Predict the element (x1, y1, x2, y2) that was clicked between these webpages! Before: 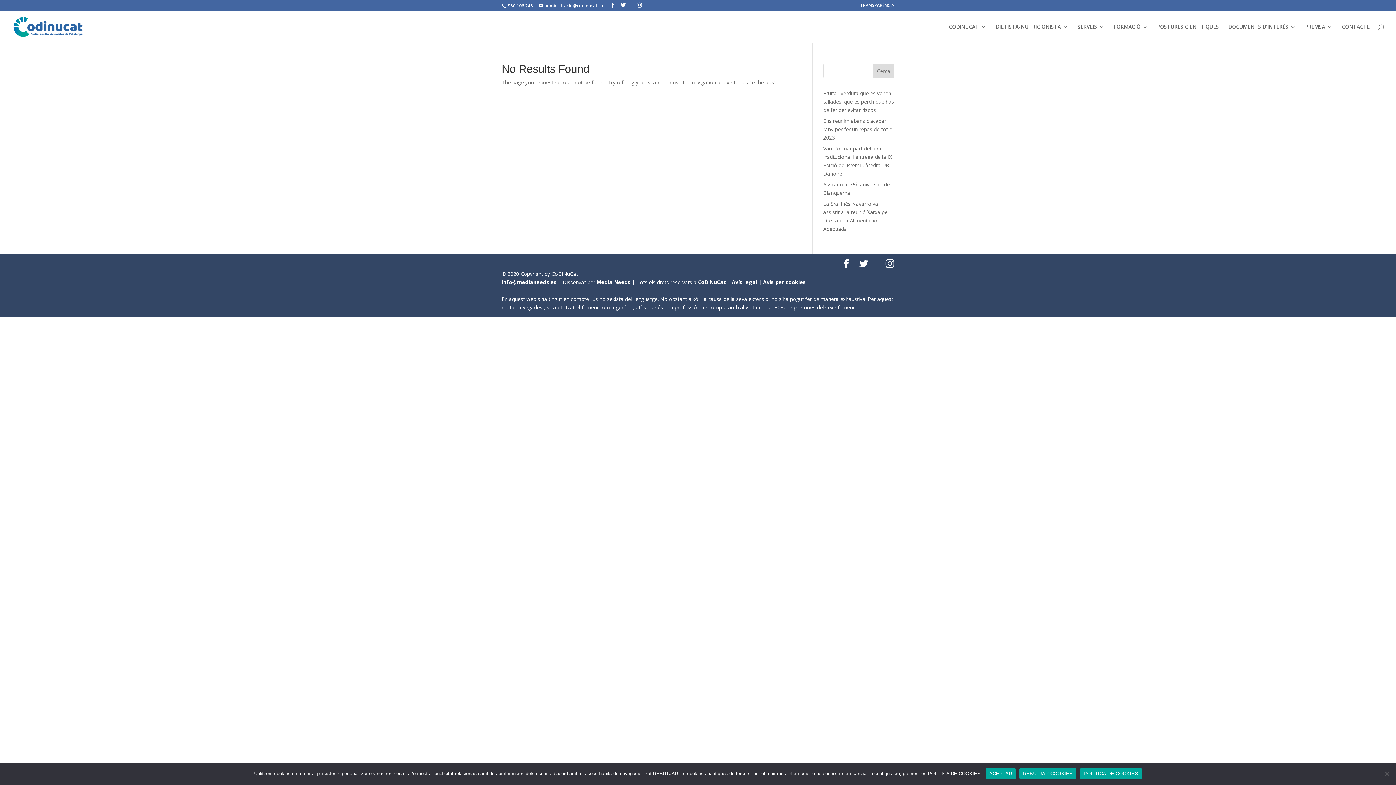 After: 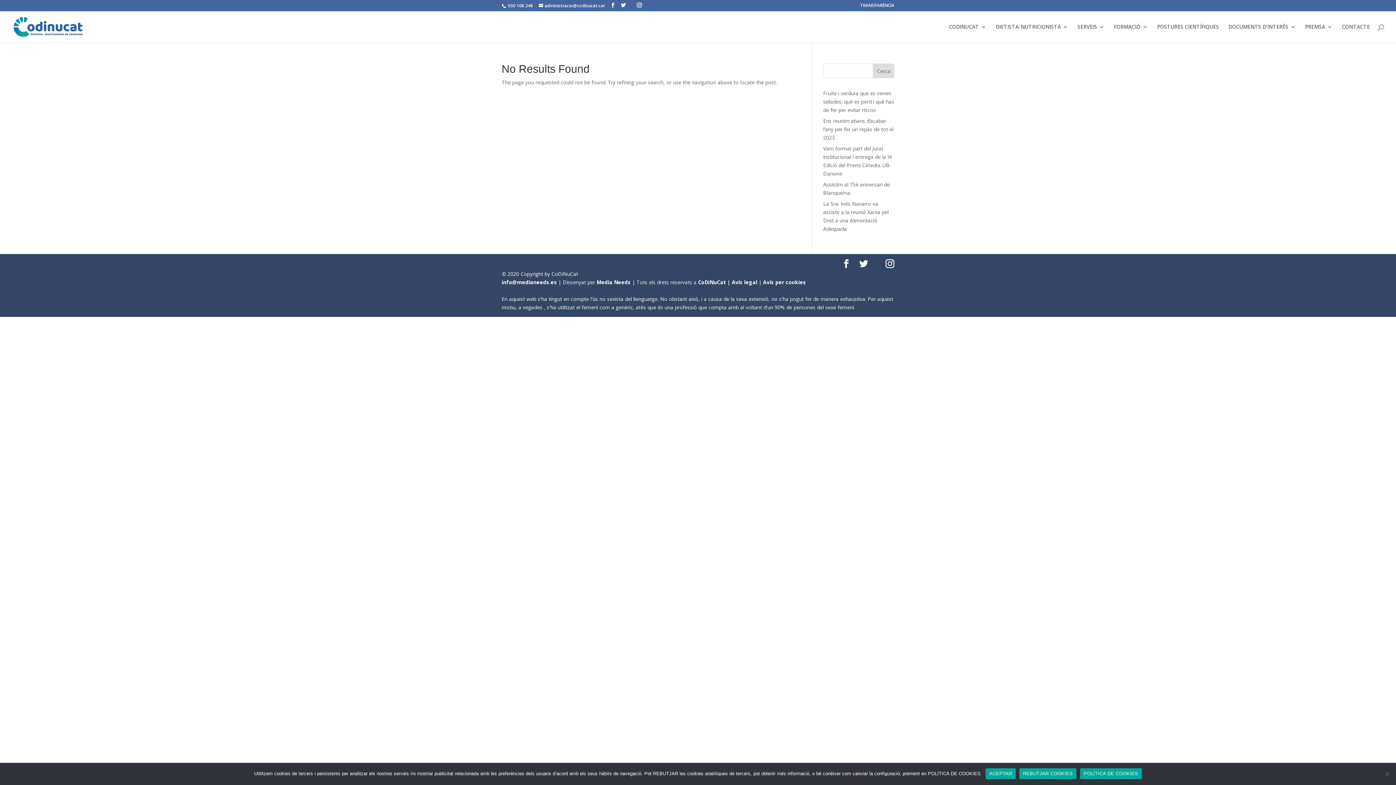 Action: bbox: (1080, 768, 1142, 779) label: POLÍTICA DE COOKIES